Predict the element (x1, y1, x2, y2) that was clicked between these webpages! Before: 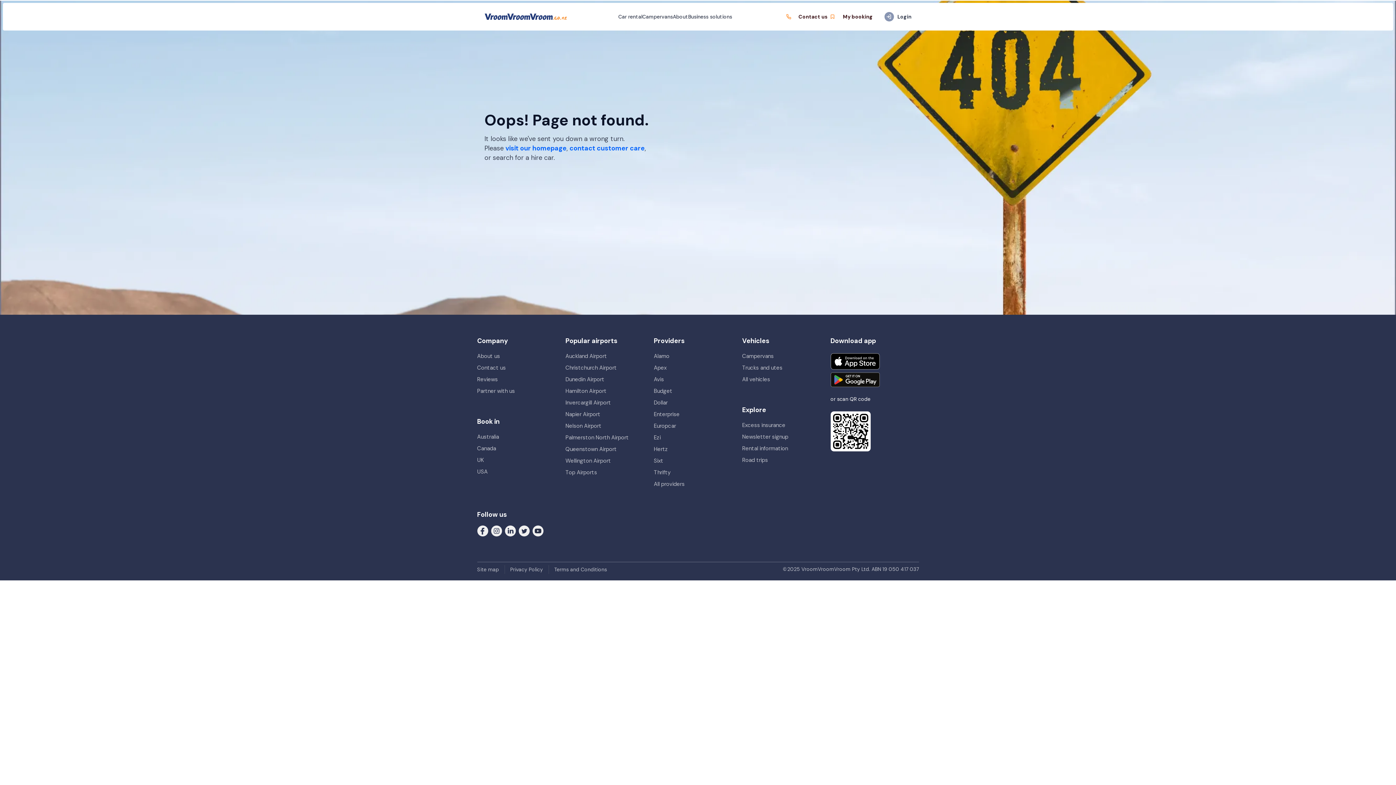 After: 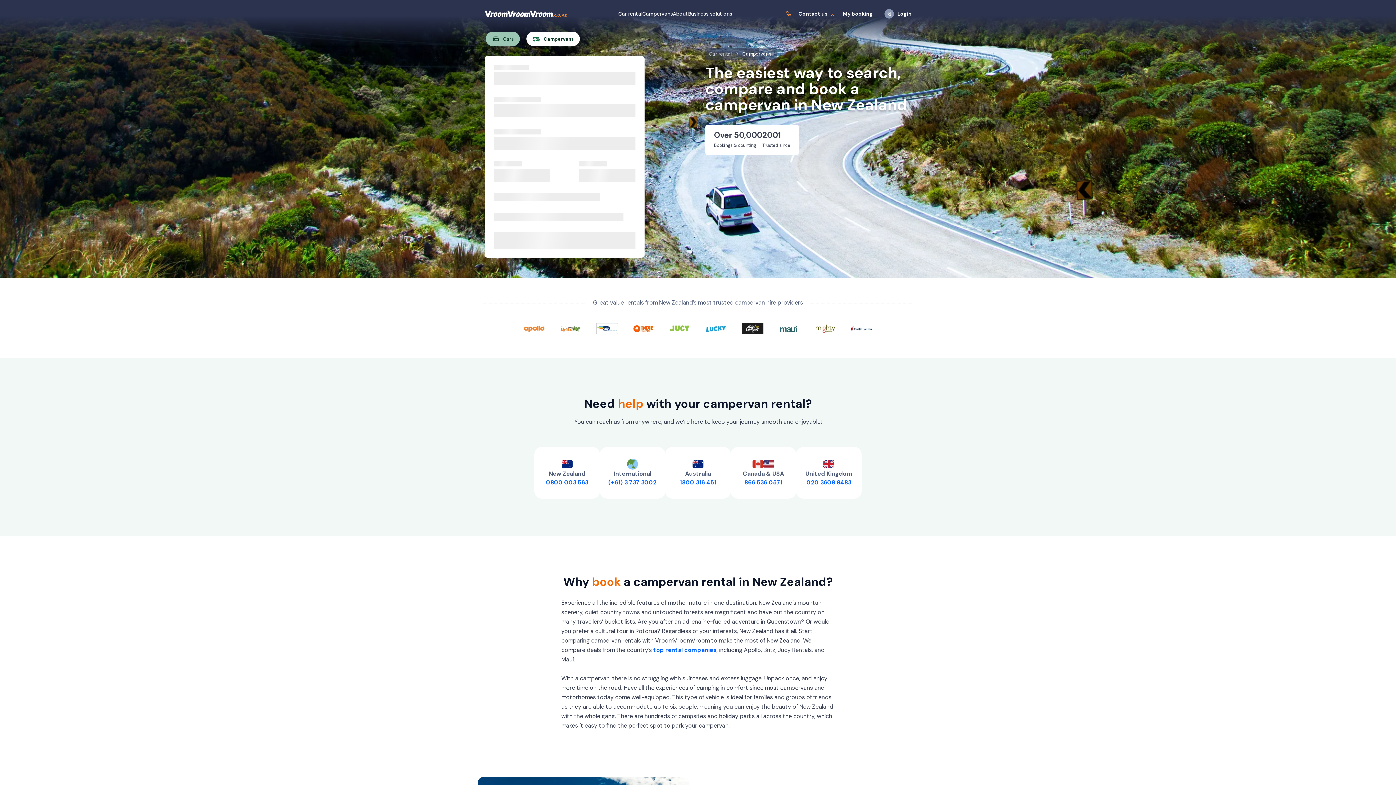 Action: label: Campervans bbox: (742, 352, 774, 359)